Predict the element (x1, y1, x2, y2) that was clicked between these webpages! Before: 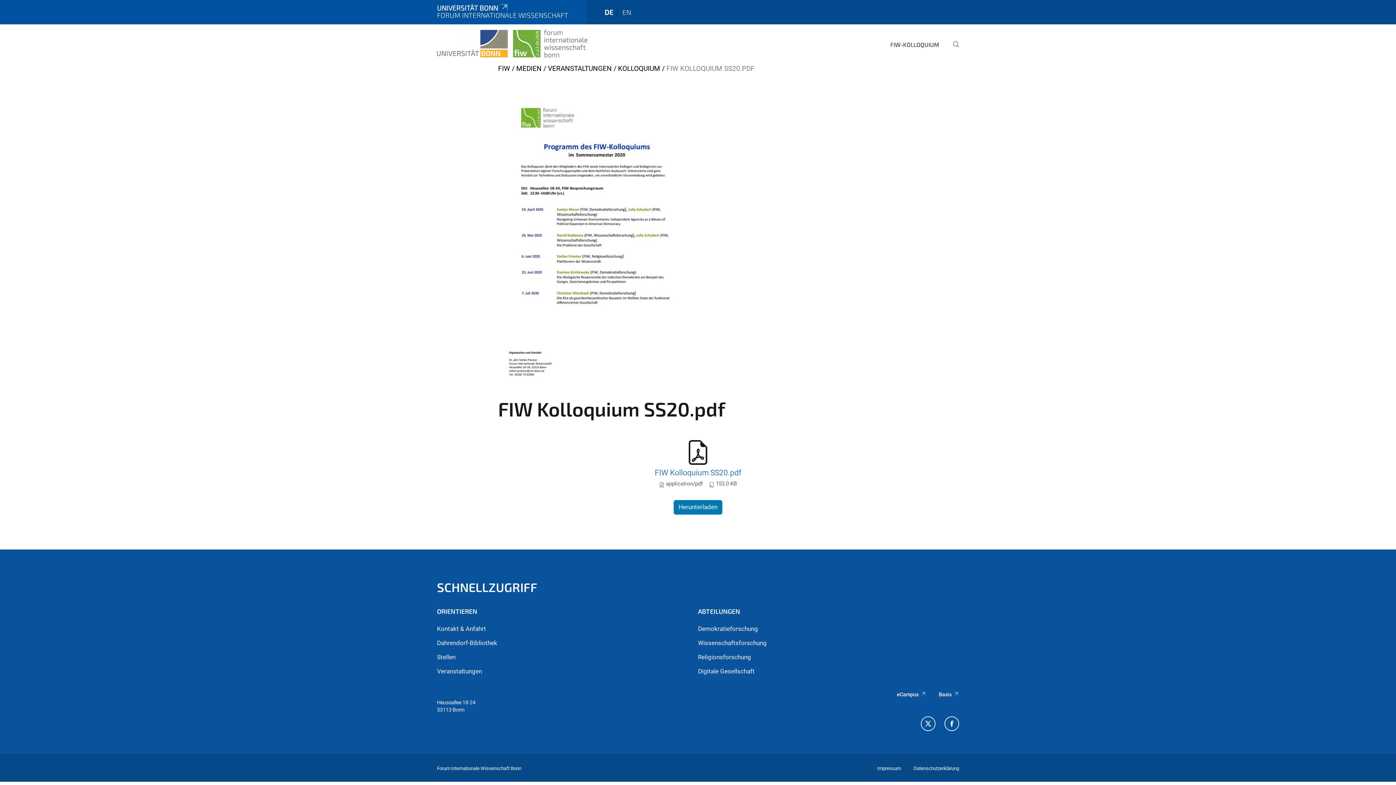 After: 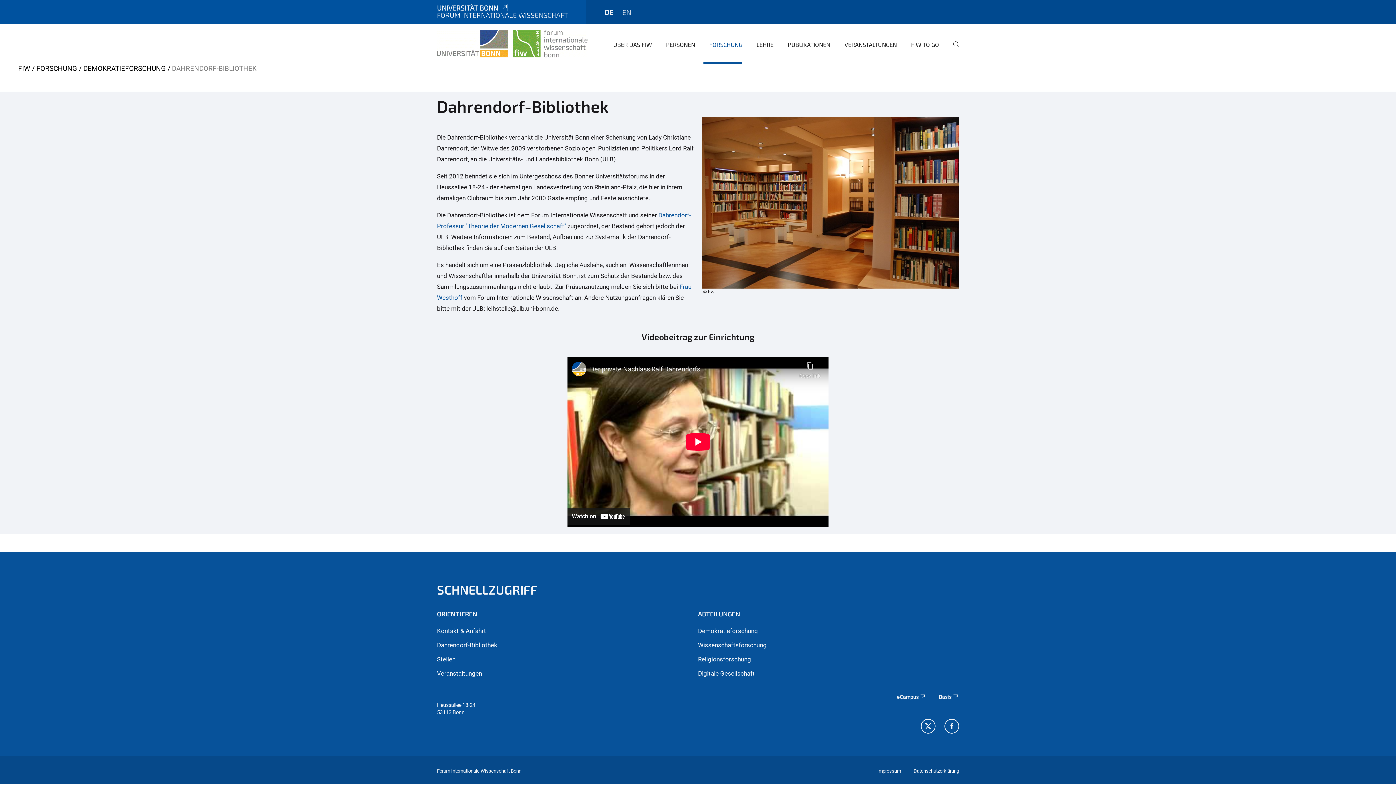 Action: bbox: (437, 639, 497, 646) label: Dahrendorf-Bibliothek